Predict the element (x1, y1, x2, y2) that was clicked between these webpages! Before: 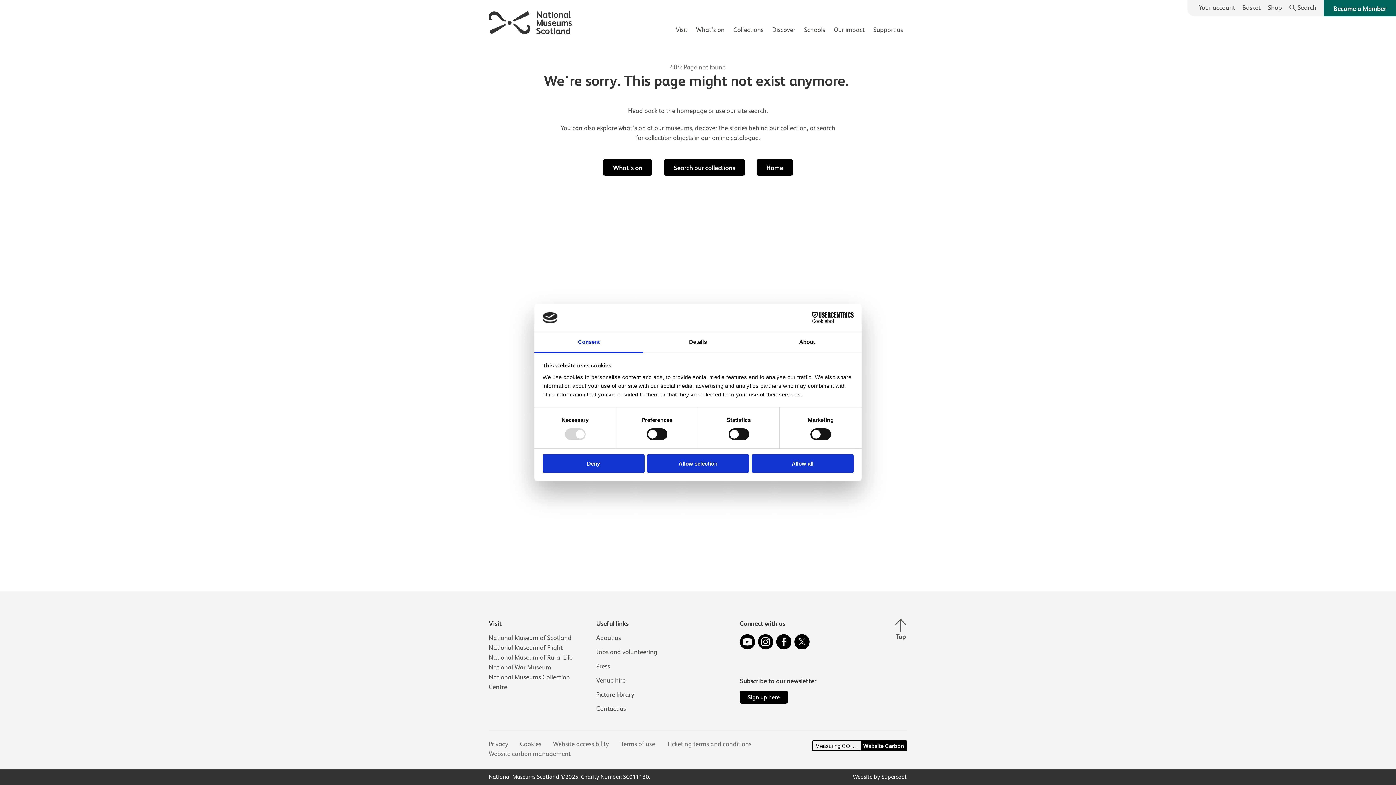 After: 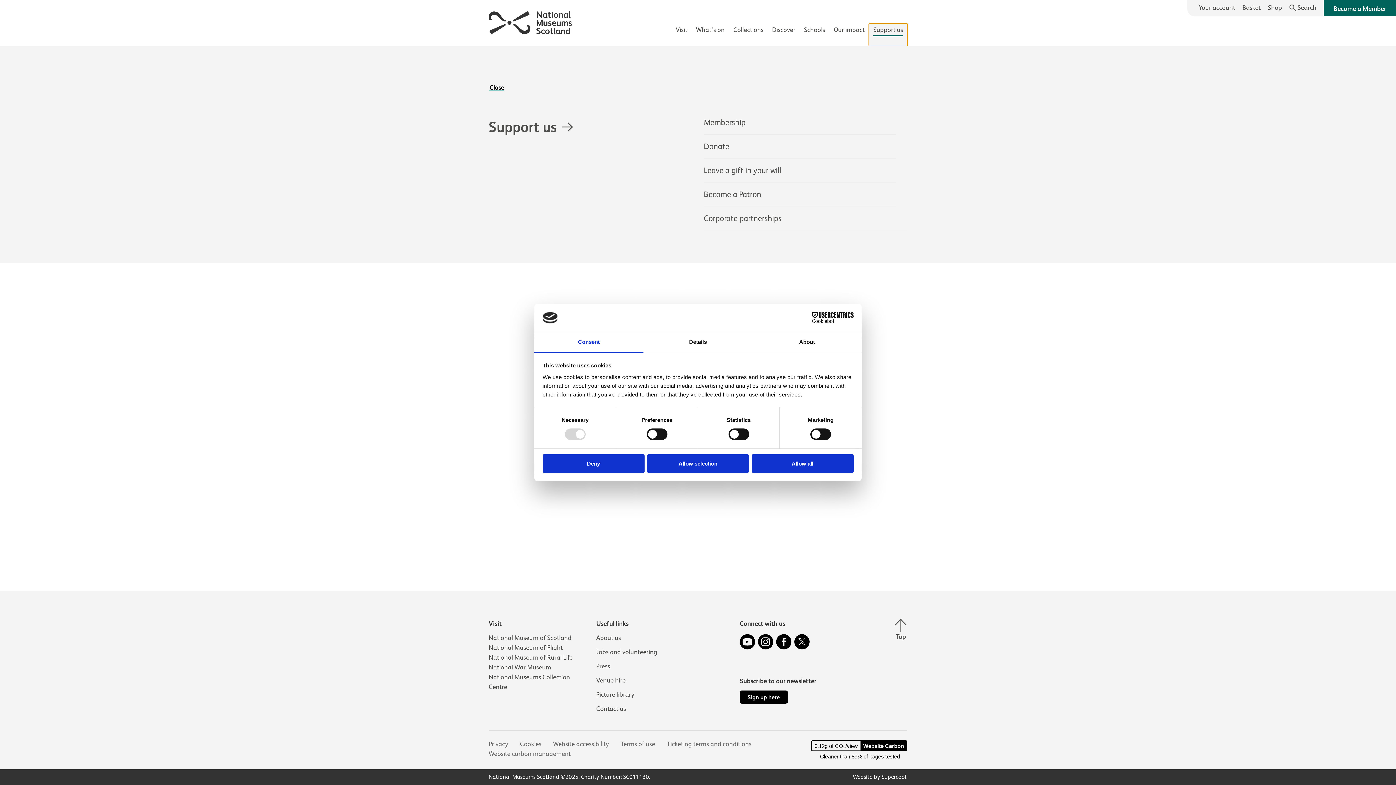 Action: bbox: (869, 23, 907, 46) label: Support us